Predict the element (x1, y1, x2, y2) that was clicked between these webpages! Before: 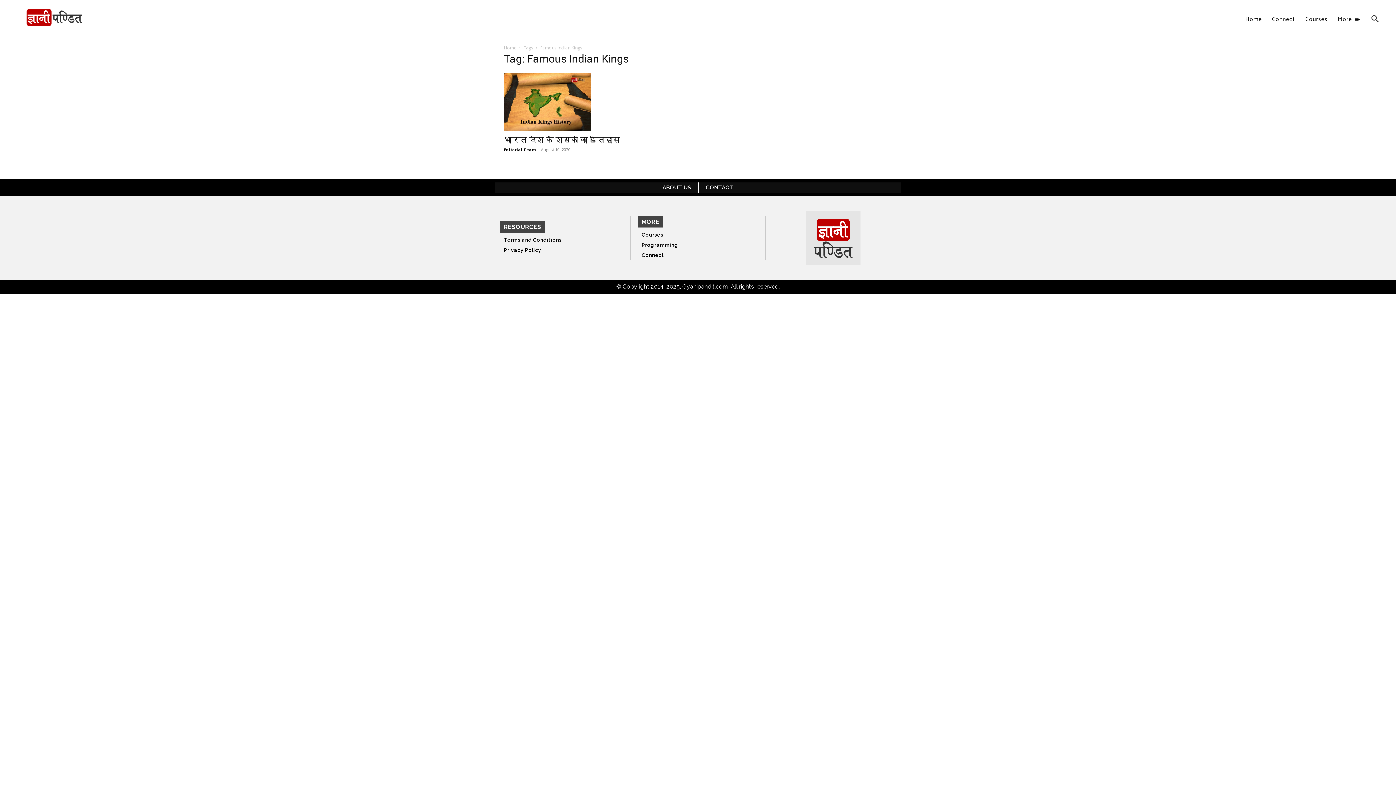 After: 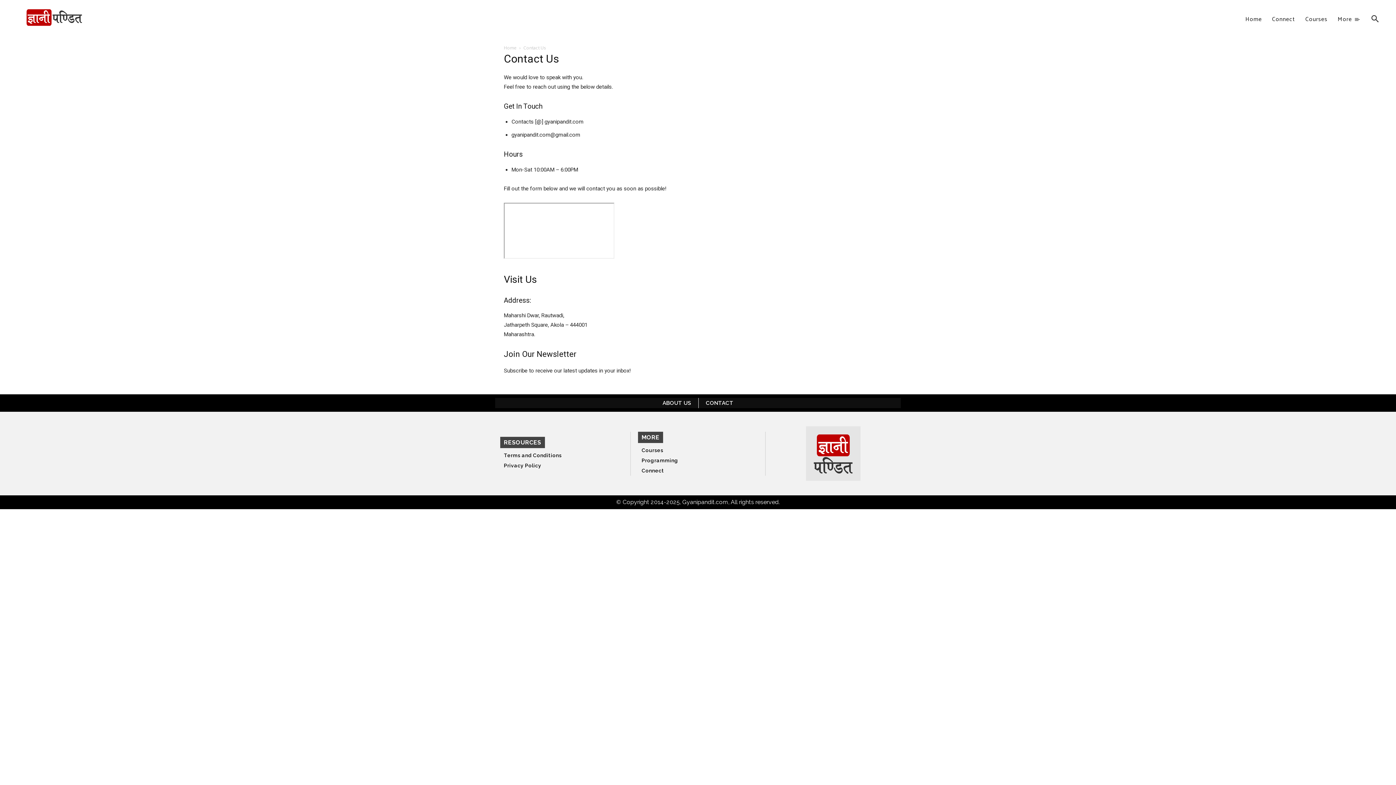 Action: label: CONTACT bbox: (706, 184, 733, 190)